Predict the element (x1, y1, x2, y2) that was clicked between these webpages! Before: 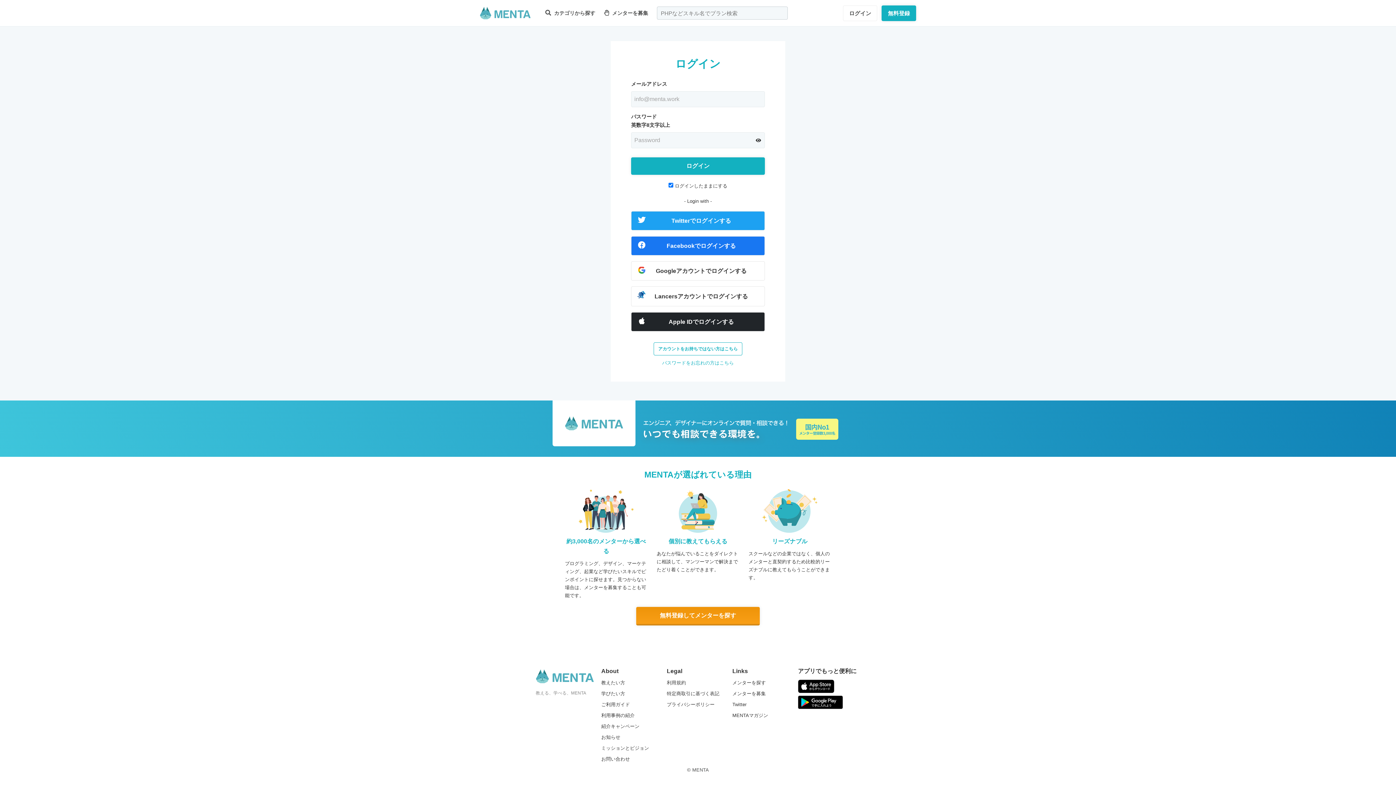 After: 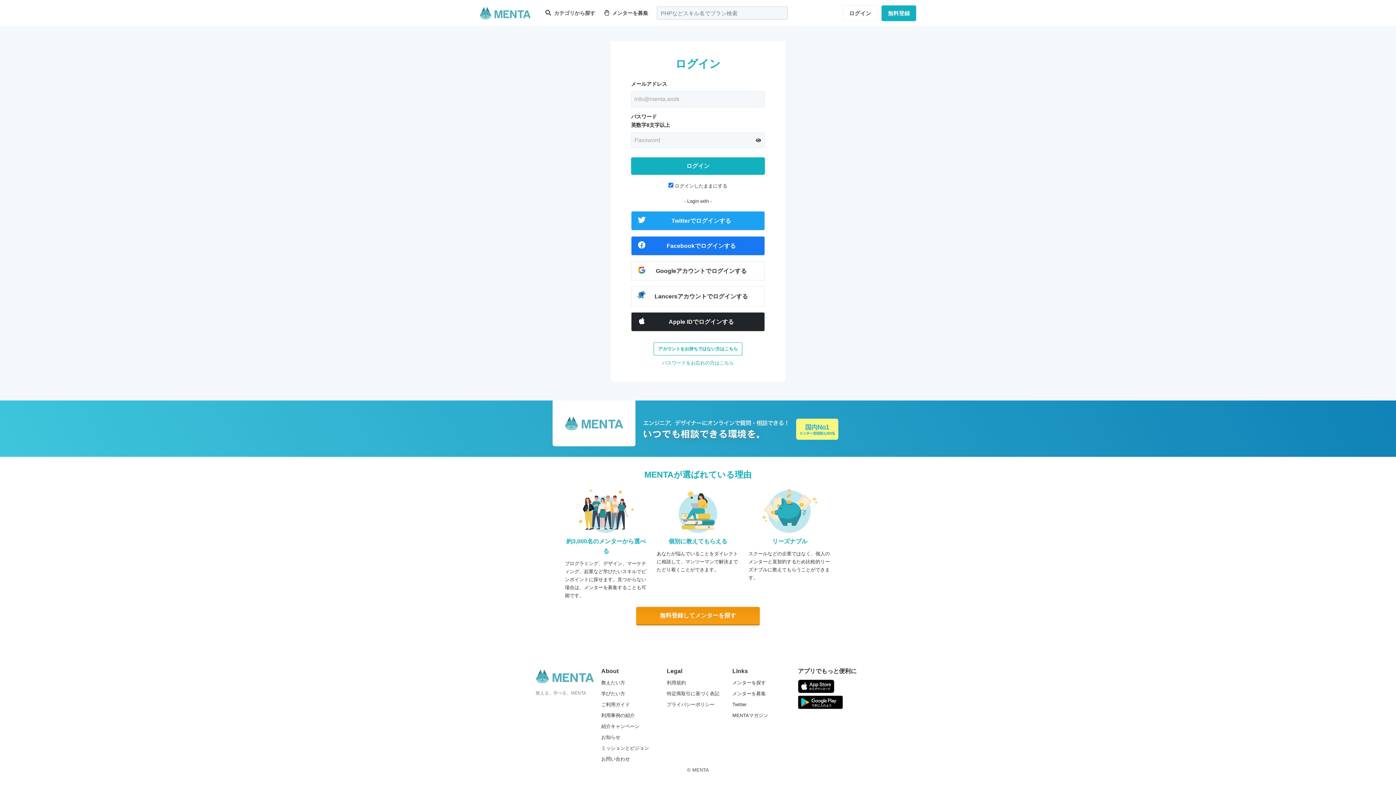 Action: label:  メンターを募集 bbox: (604, 5, 648, 21)